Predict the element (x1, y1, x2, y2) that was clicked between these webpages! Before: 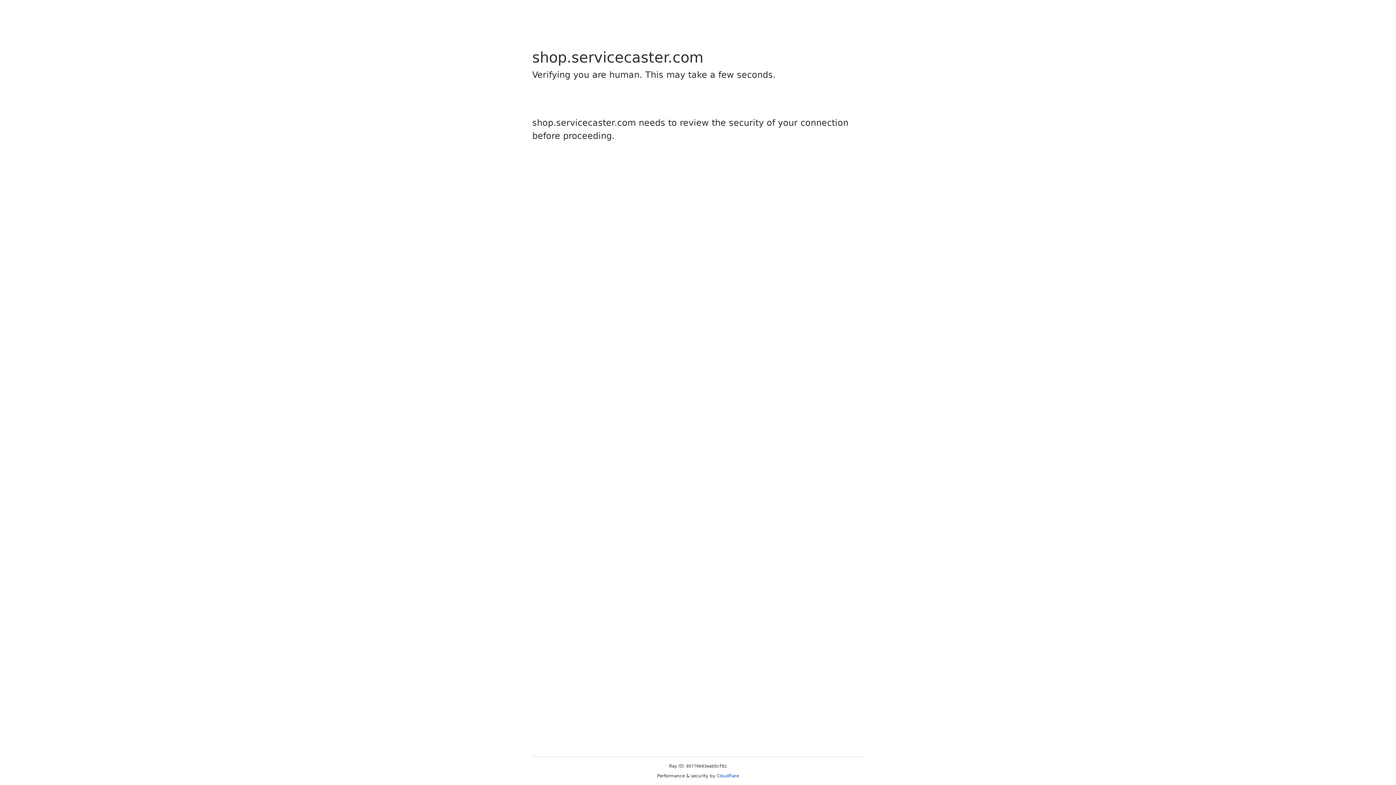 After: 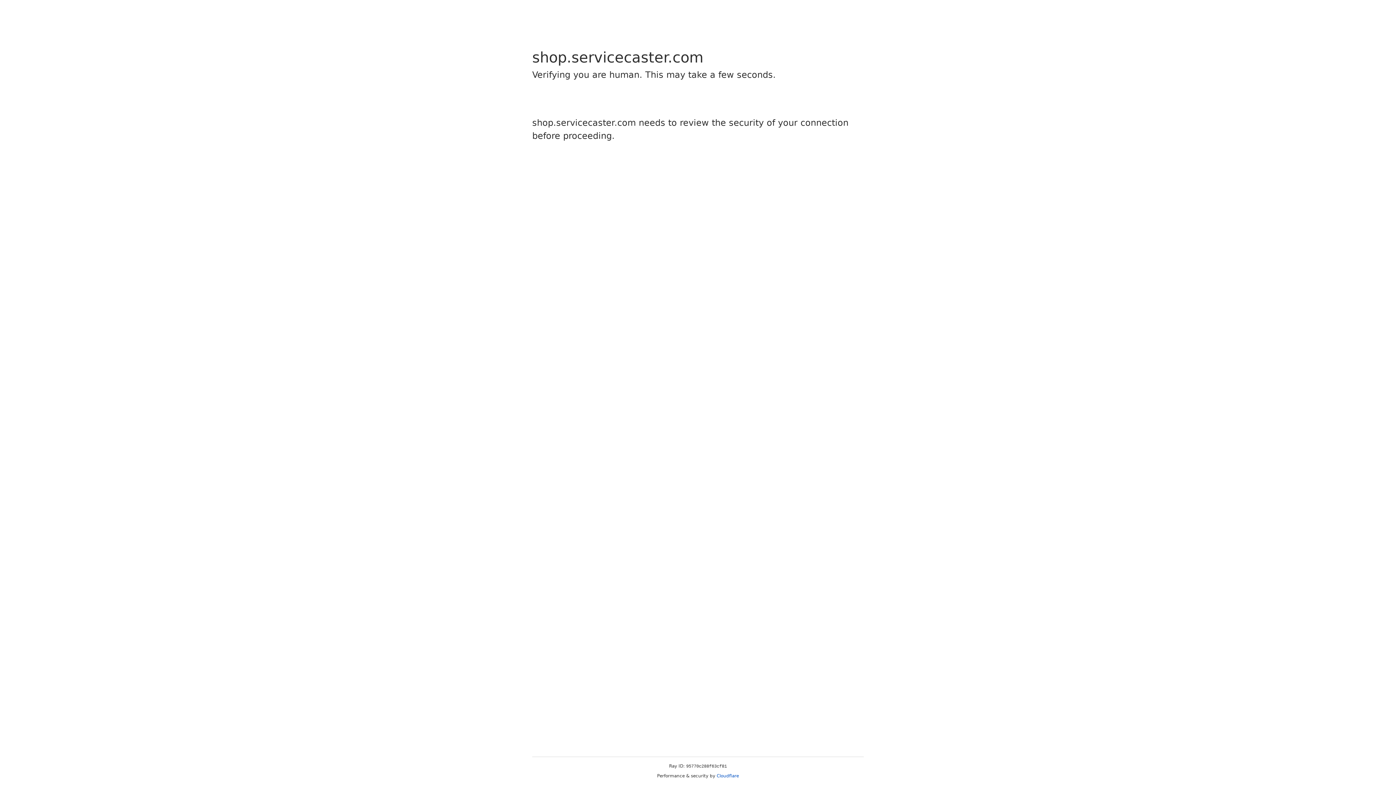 Action: label: Cloudflare bbox: (716, 773, 739, 778)